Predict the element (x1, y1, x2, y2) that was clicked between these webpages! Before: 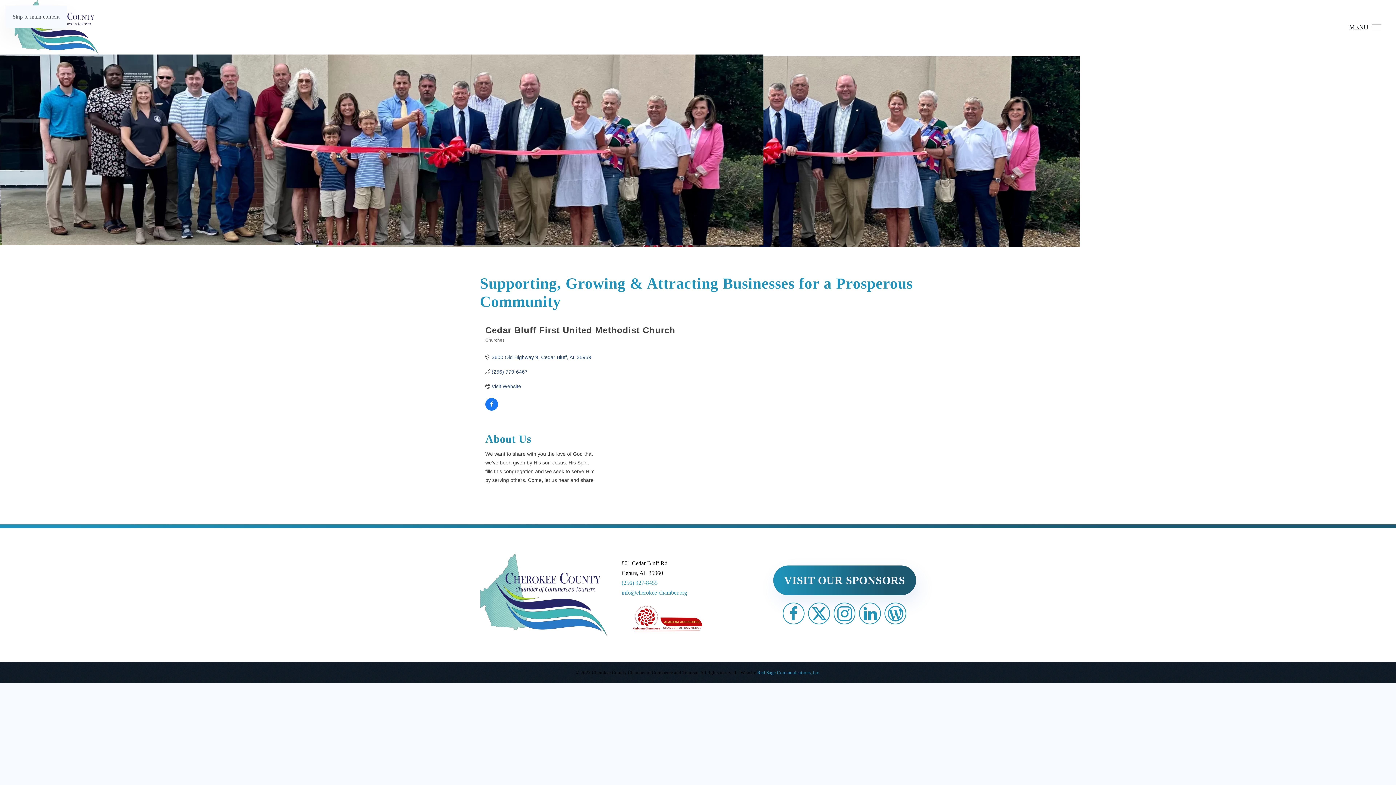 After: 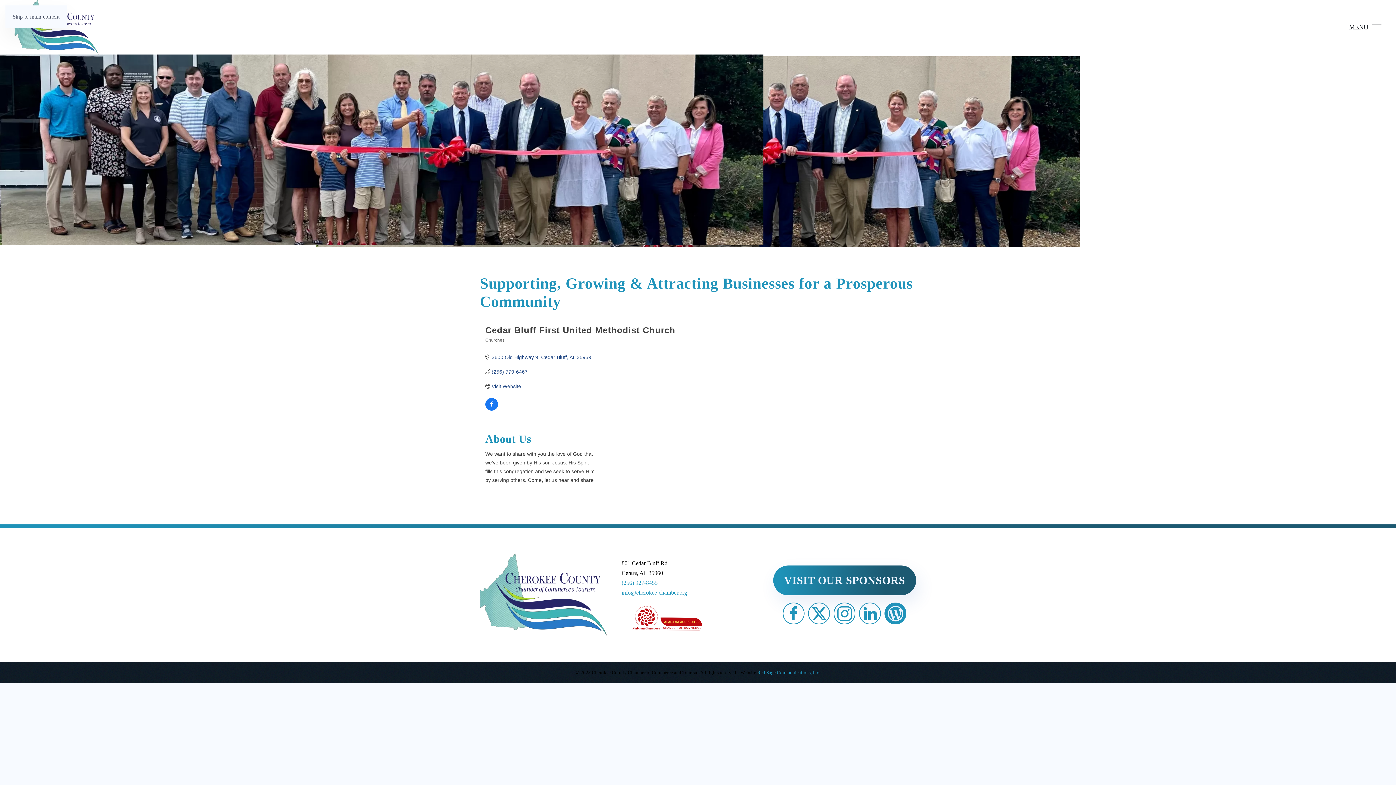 Action: bbox: (884, 602, 906, 624)